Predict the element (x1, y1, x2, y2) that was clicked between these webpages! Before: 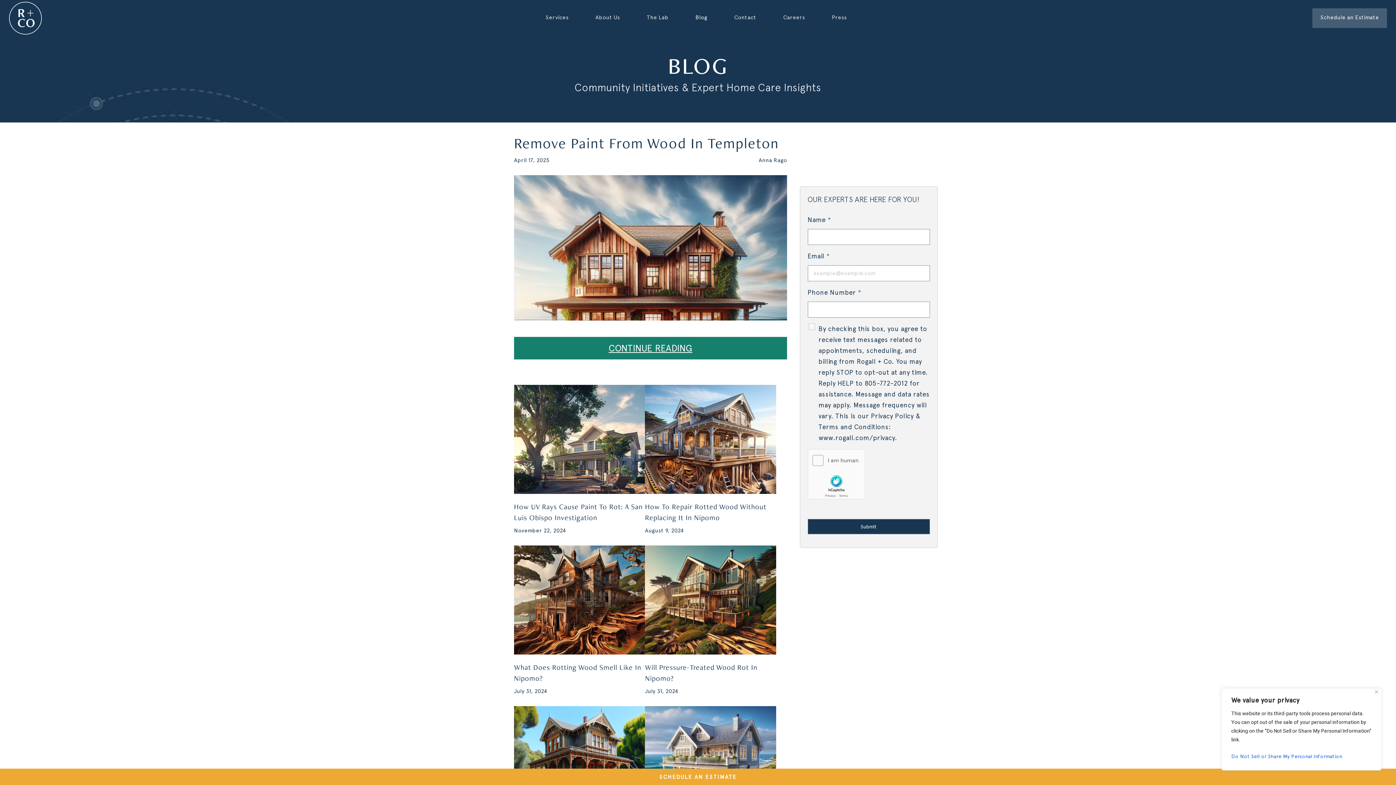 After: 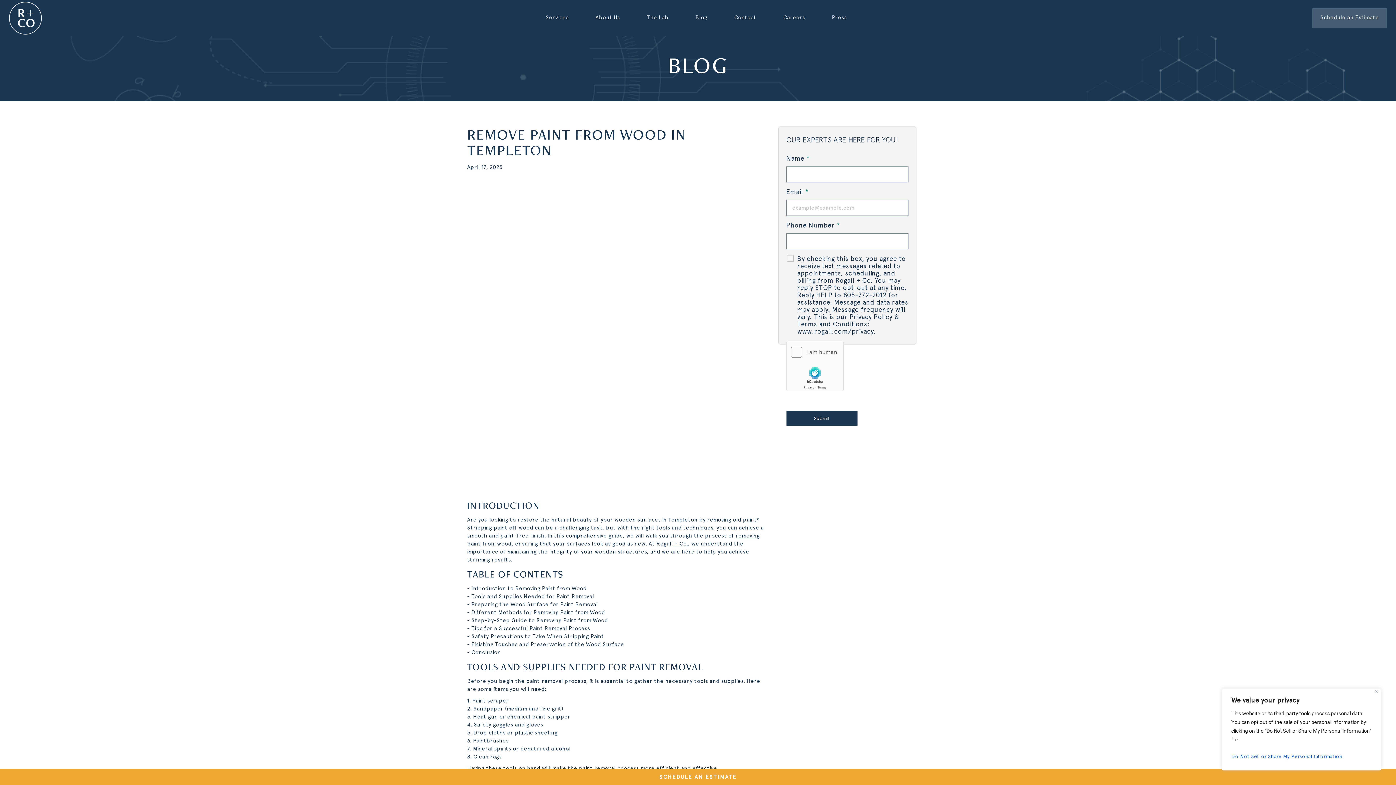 Action: bbox: (514, 175, 787, 448)